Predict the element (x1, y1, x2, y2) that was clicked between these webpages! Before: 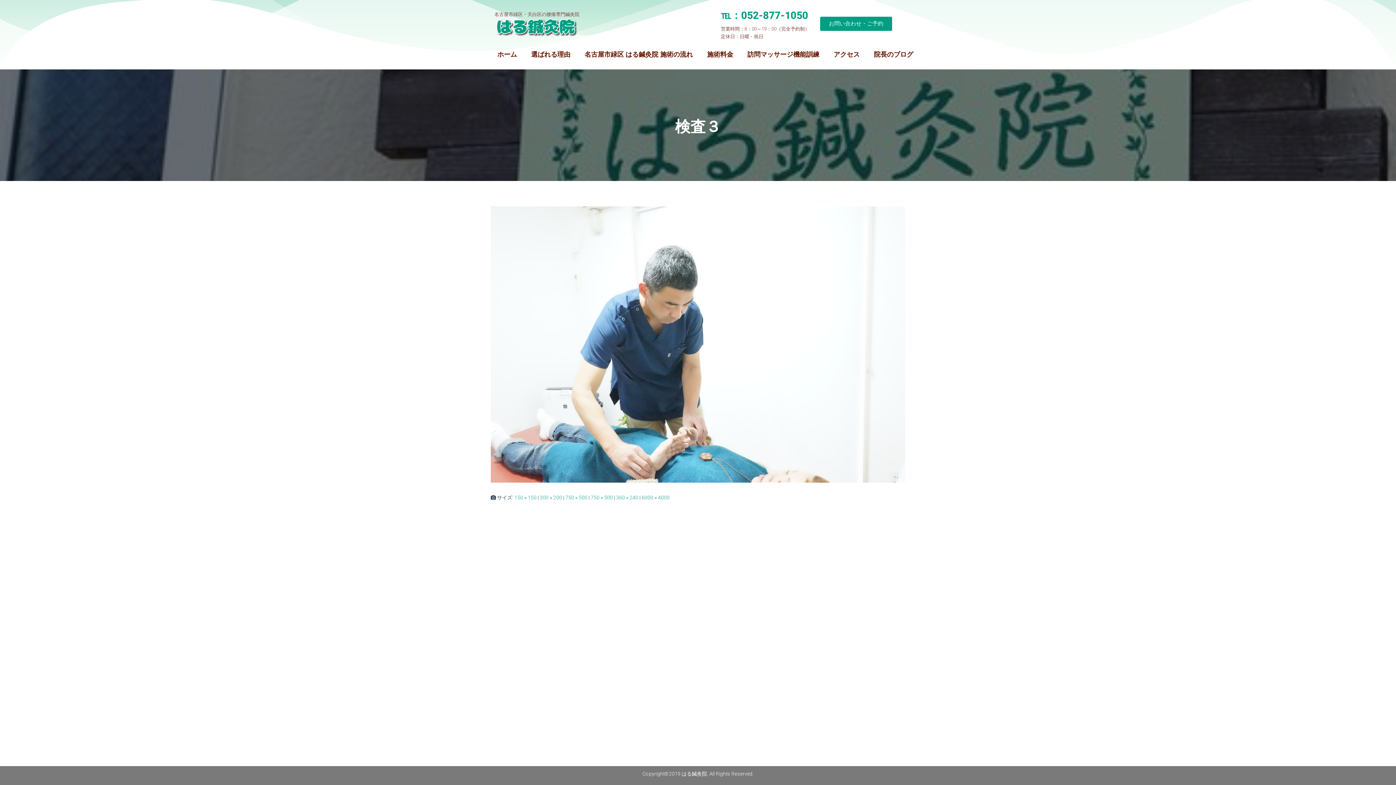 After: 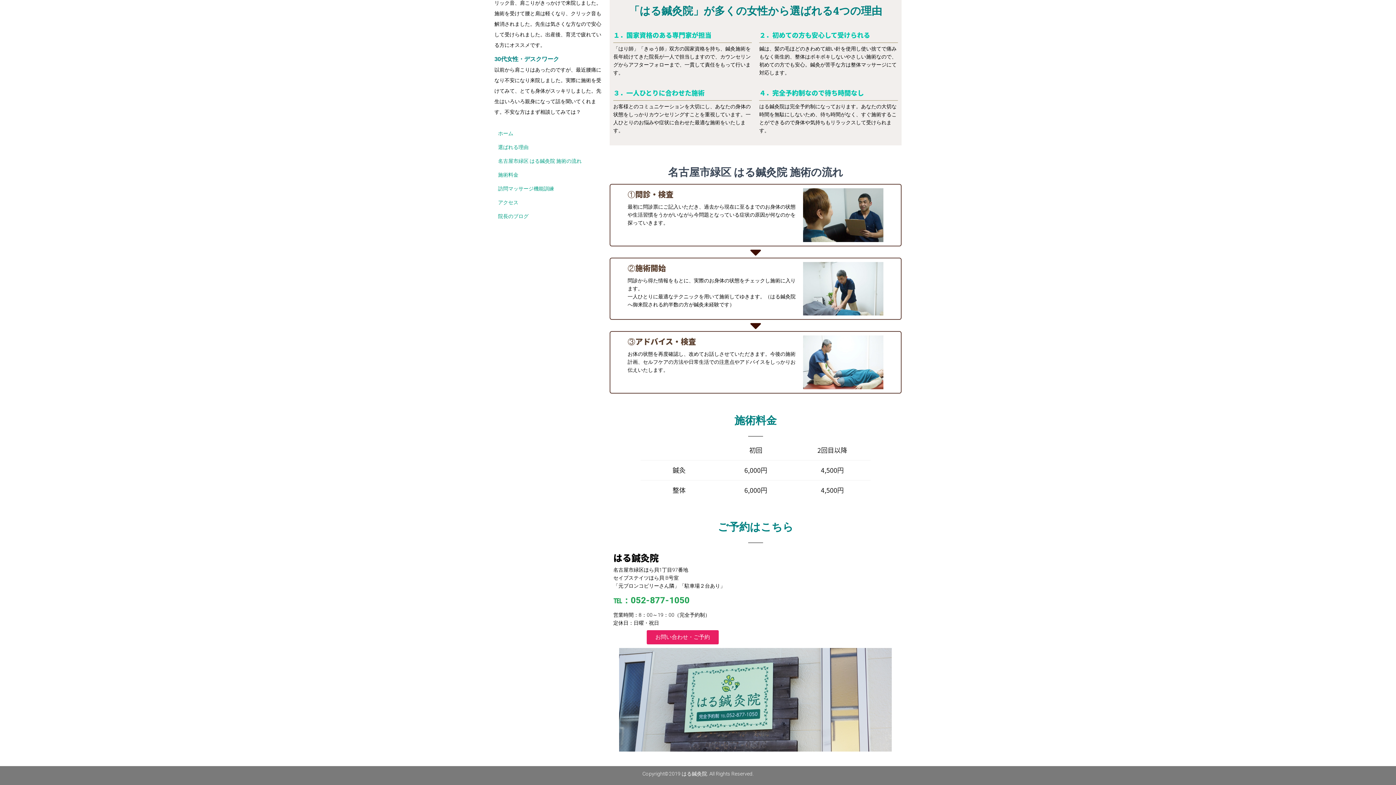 Action: bbox: (700, 44, 740, 65) label: 施術料金